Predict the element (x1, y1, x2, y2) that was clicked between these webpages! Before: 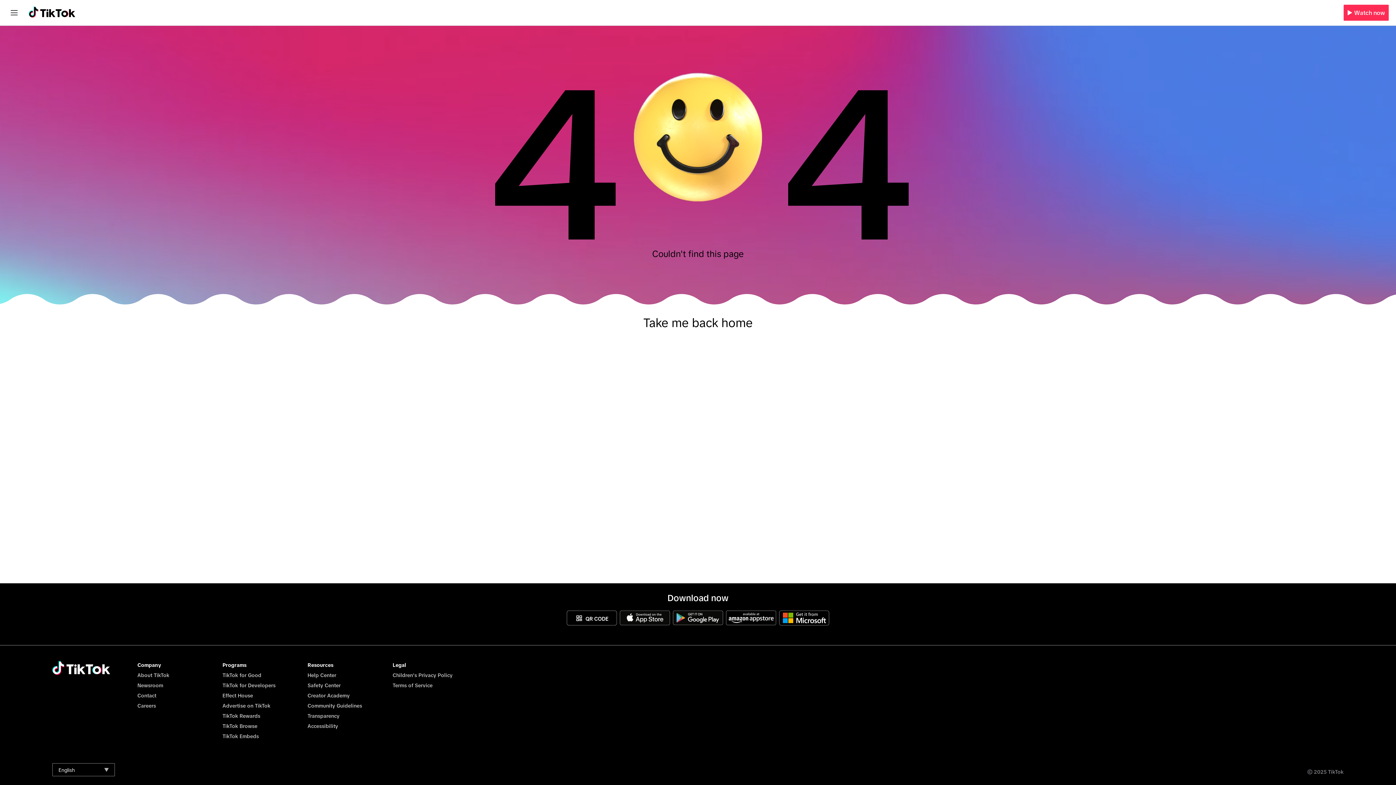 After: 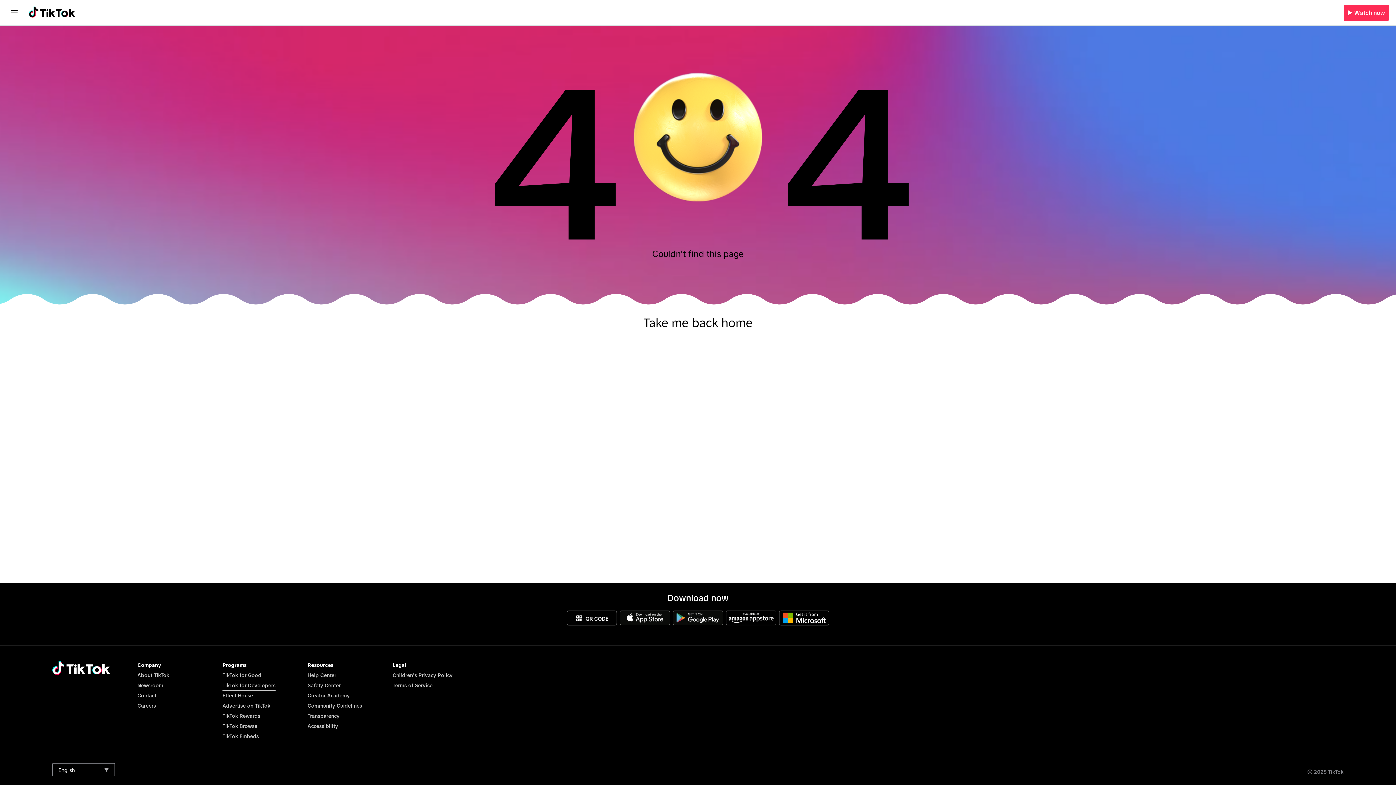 Action: label: TikTok for Developers bbox: (222, 682, 275, 688)